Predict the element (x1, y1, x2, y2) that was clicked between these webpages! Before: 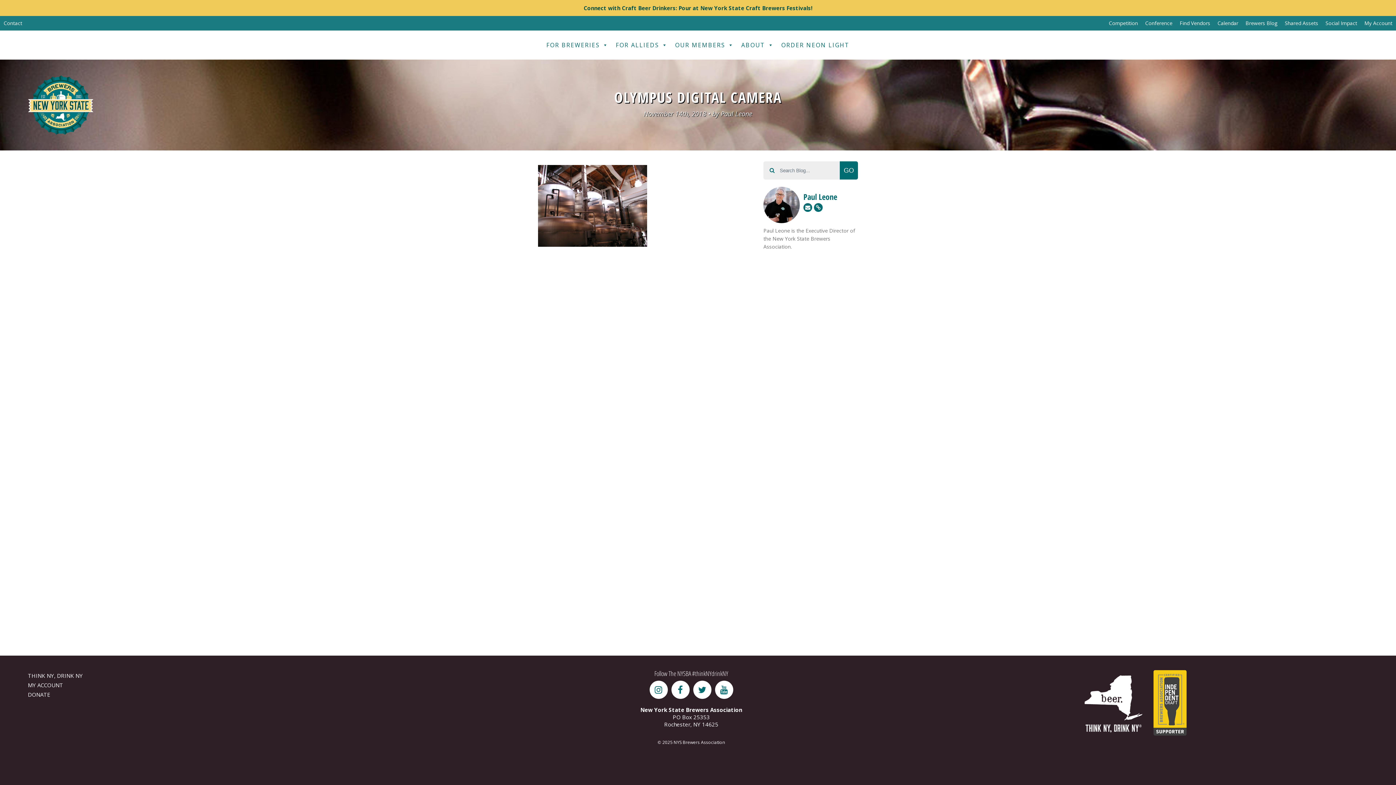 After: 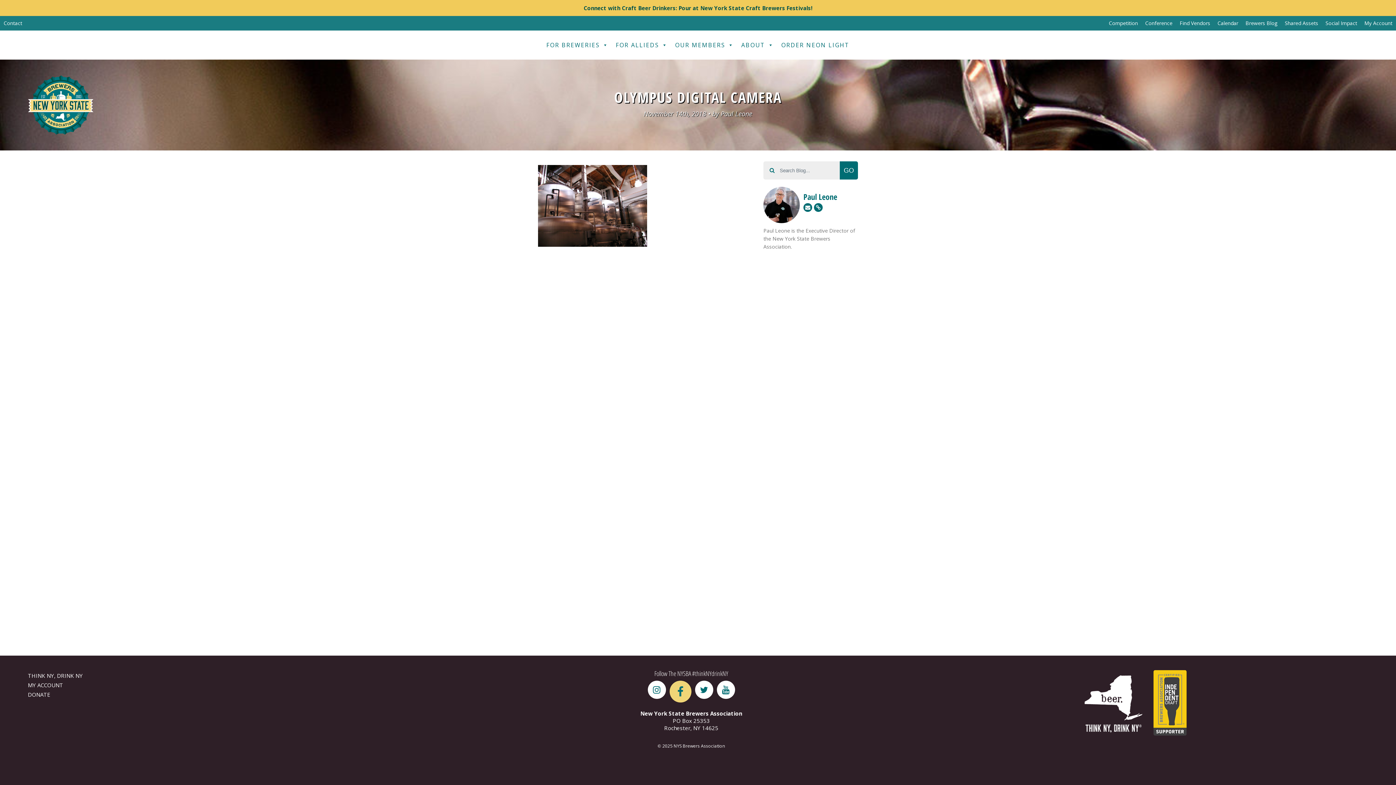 Action: bbox: (669, 681, 691, 688)